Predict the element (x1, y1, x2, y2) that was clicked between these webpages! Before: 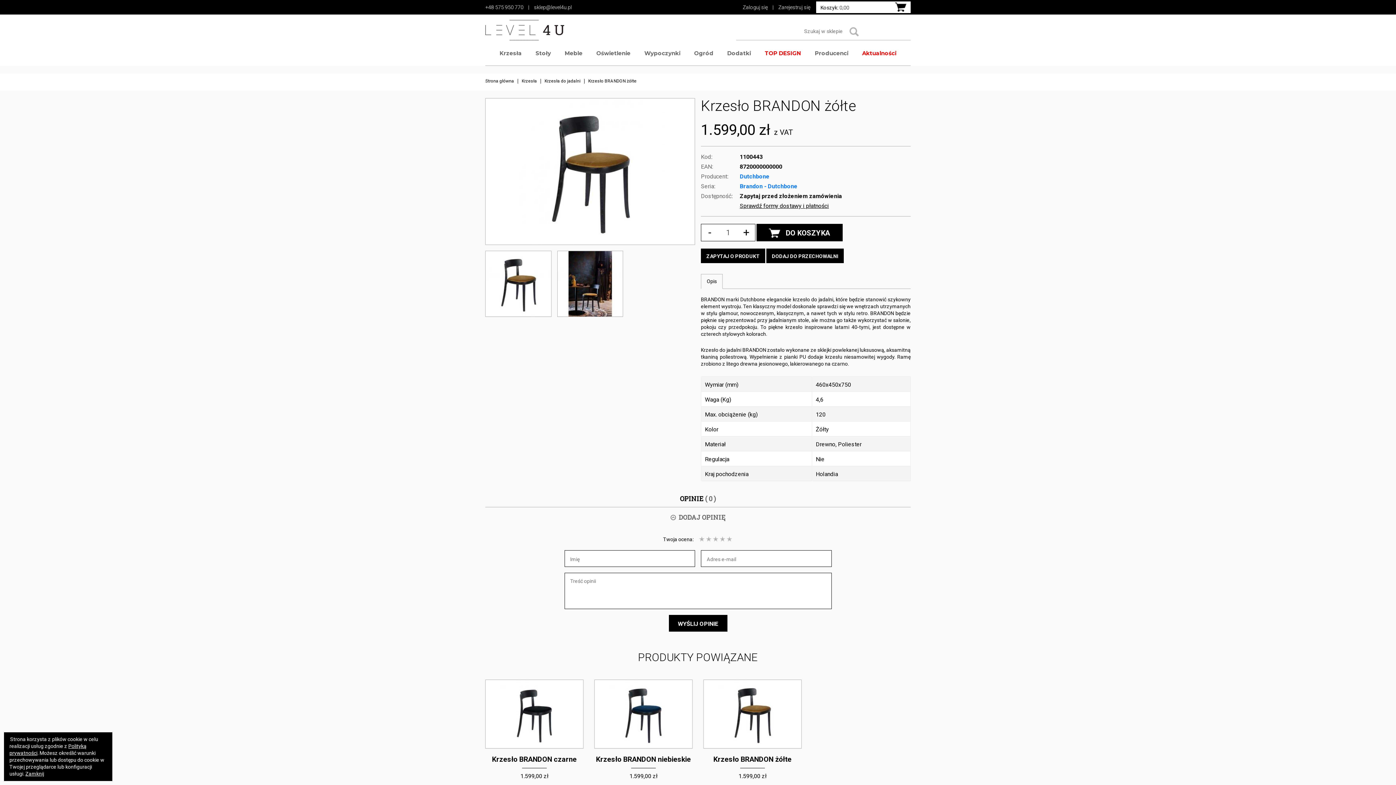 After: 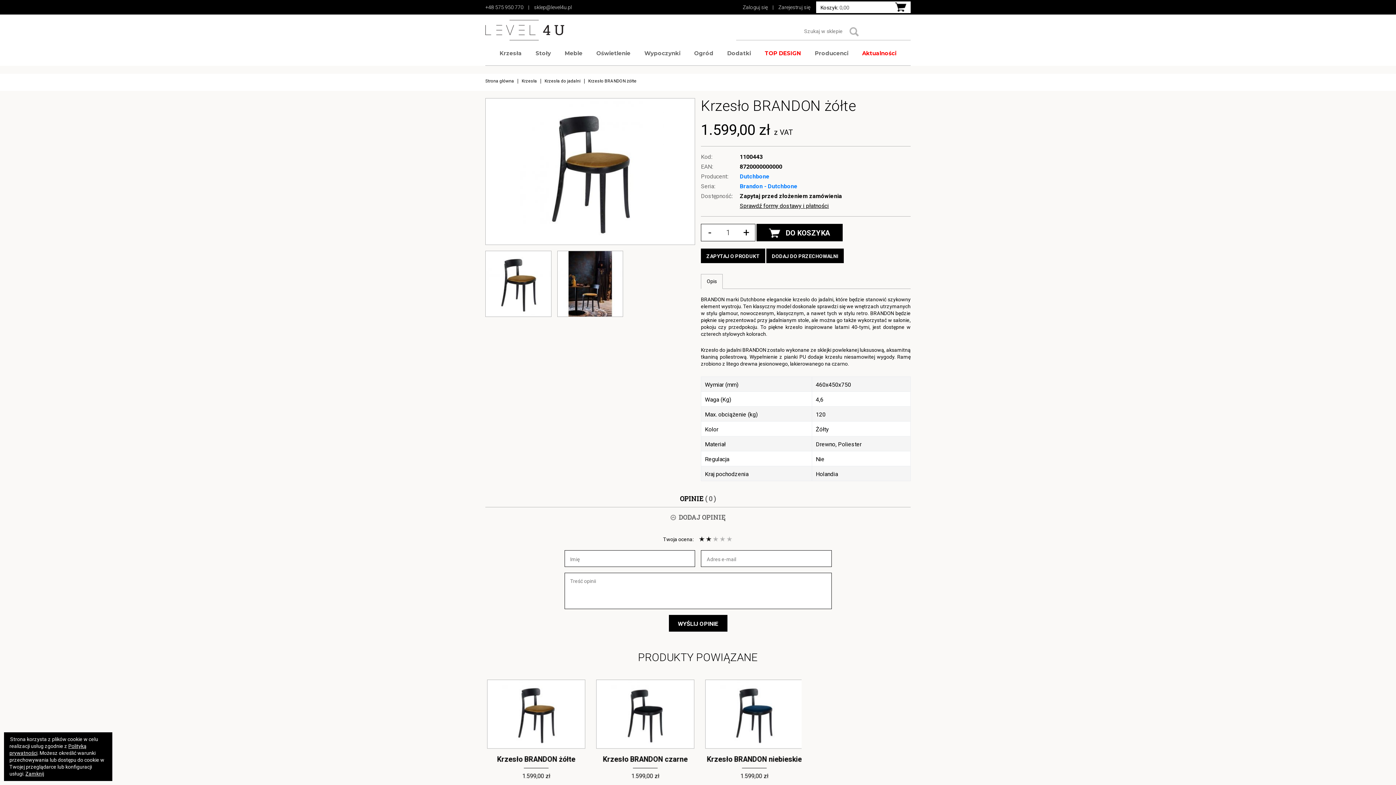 Action: label: 2 bbox: (706, 536, 711, 542)